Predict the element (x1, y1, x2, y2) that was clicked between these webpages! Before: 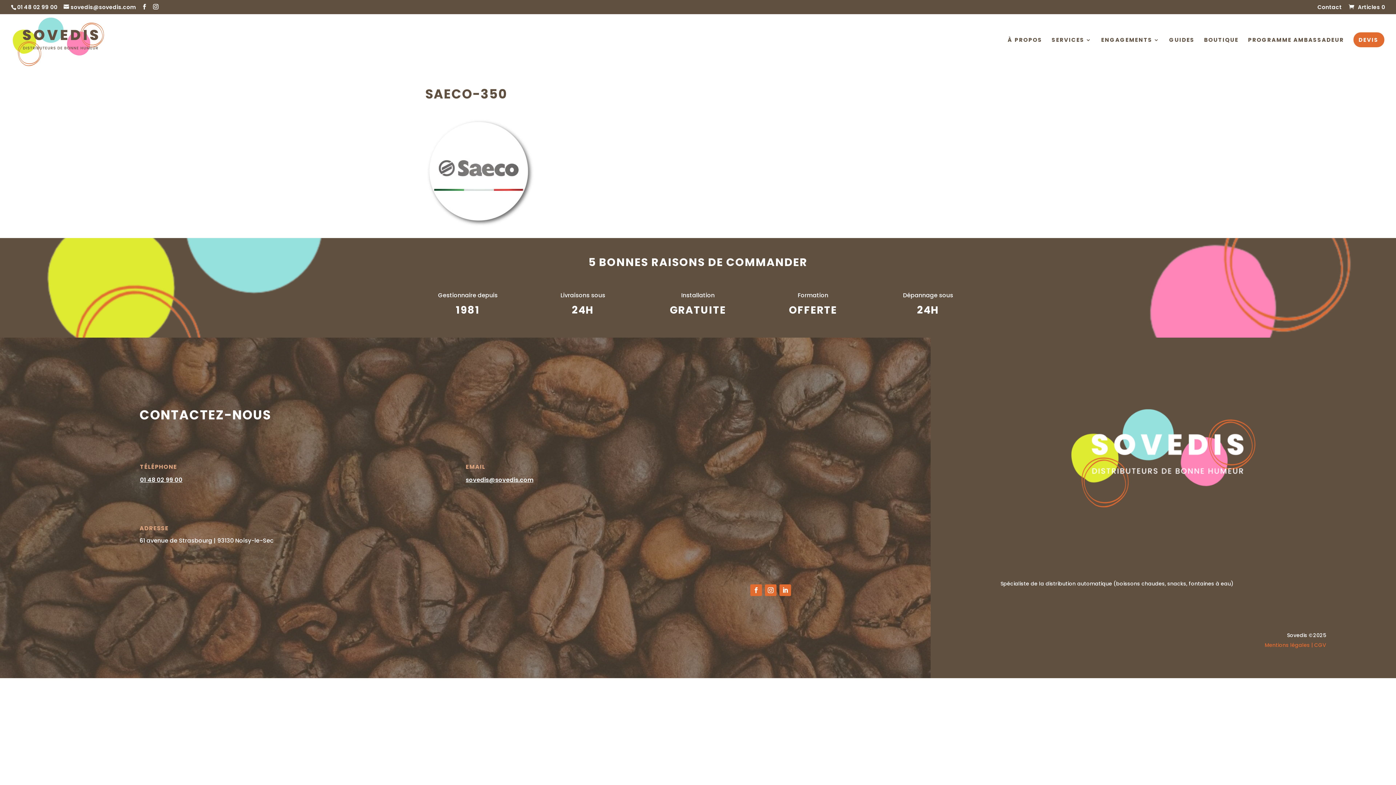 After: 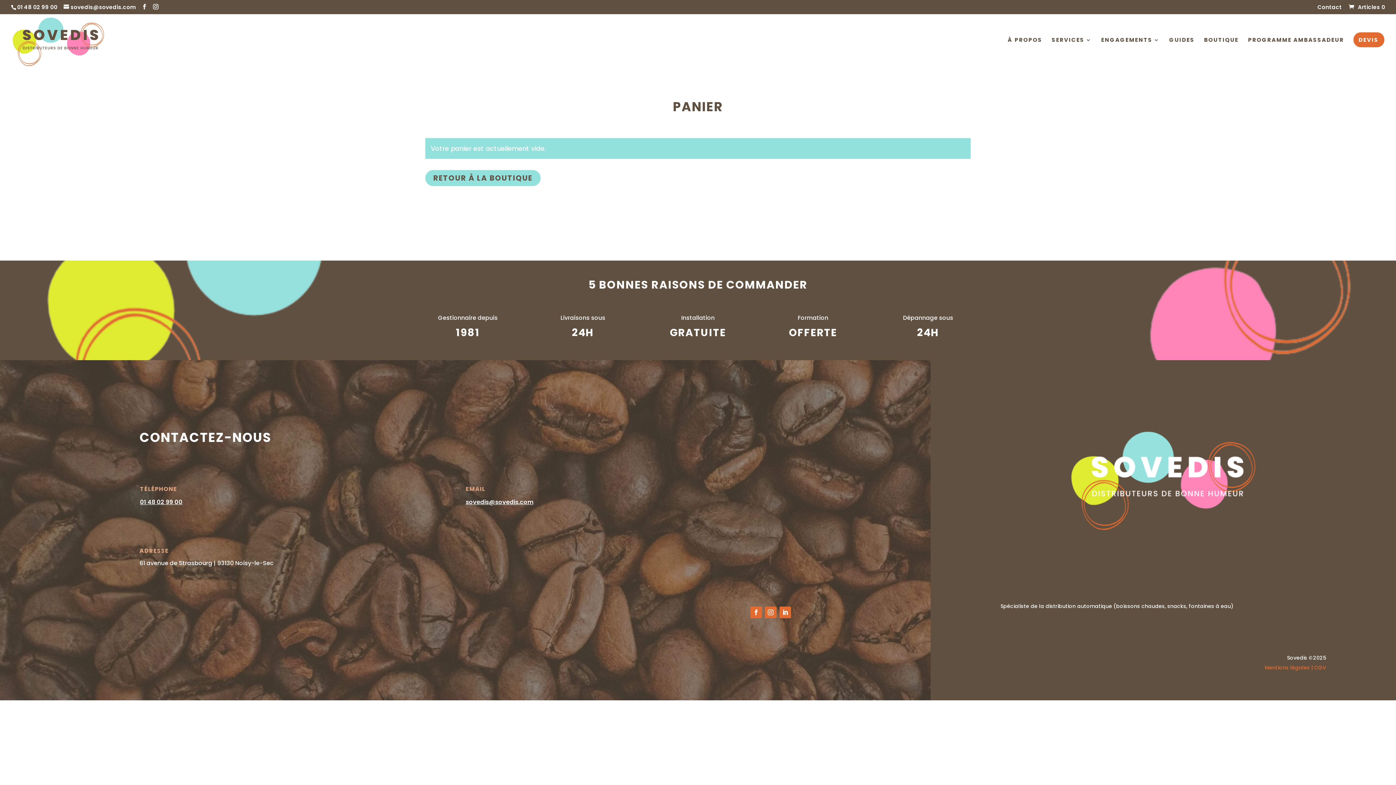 Action: label:  Articles 0 bbox: (1347, 3, 1385, 11)